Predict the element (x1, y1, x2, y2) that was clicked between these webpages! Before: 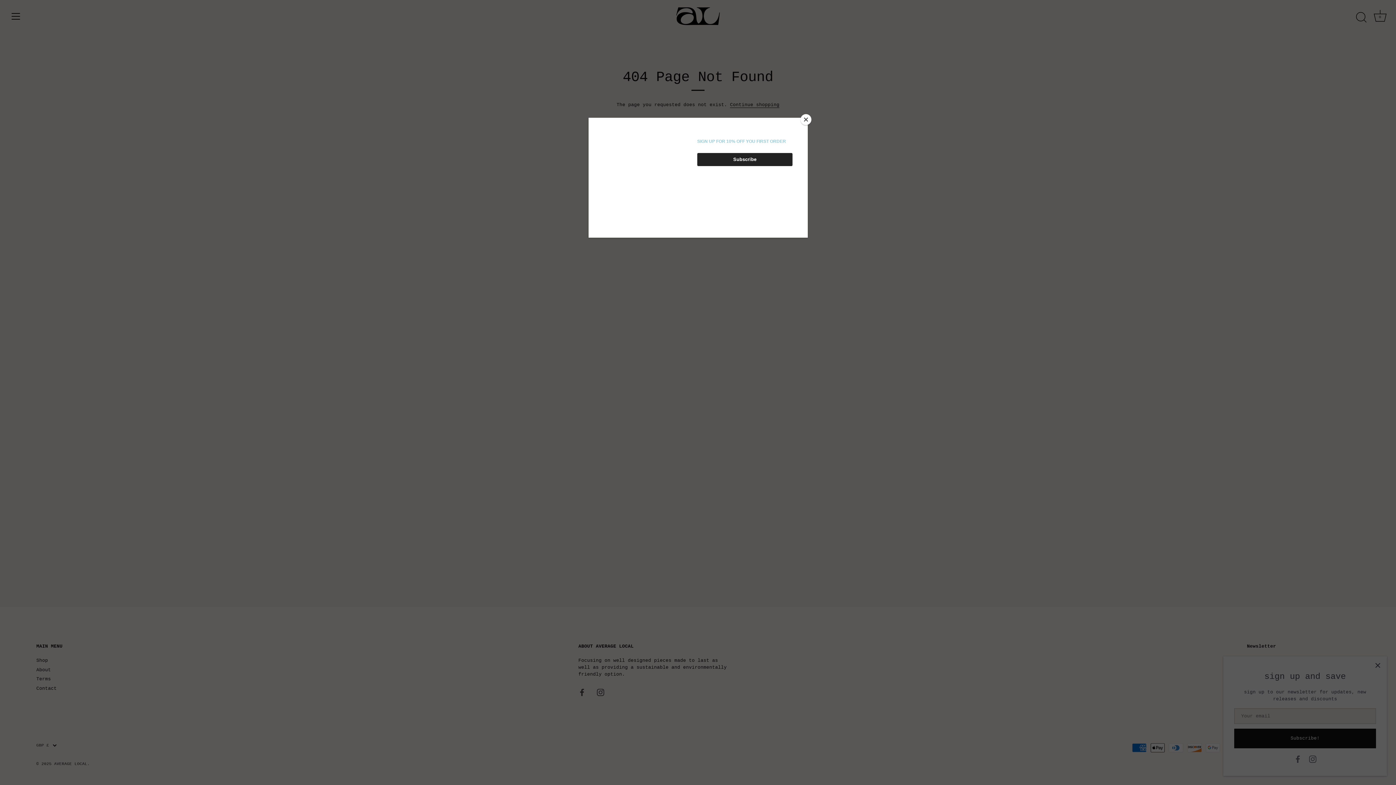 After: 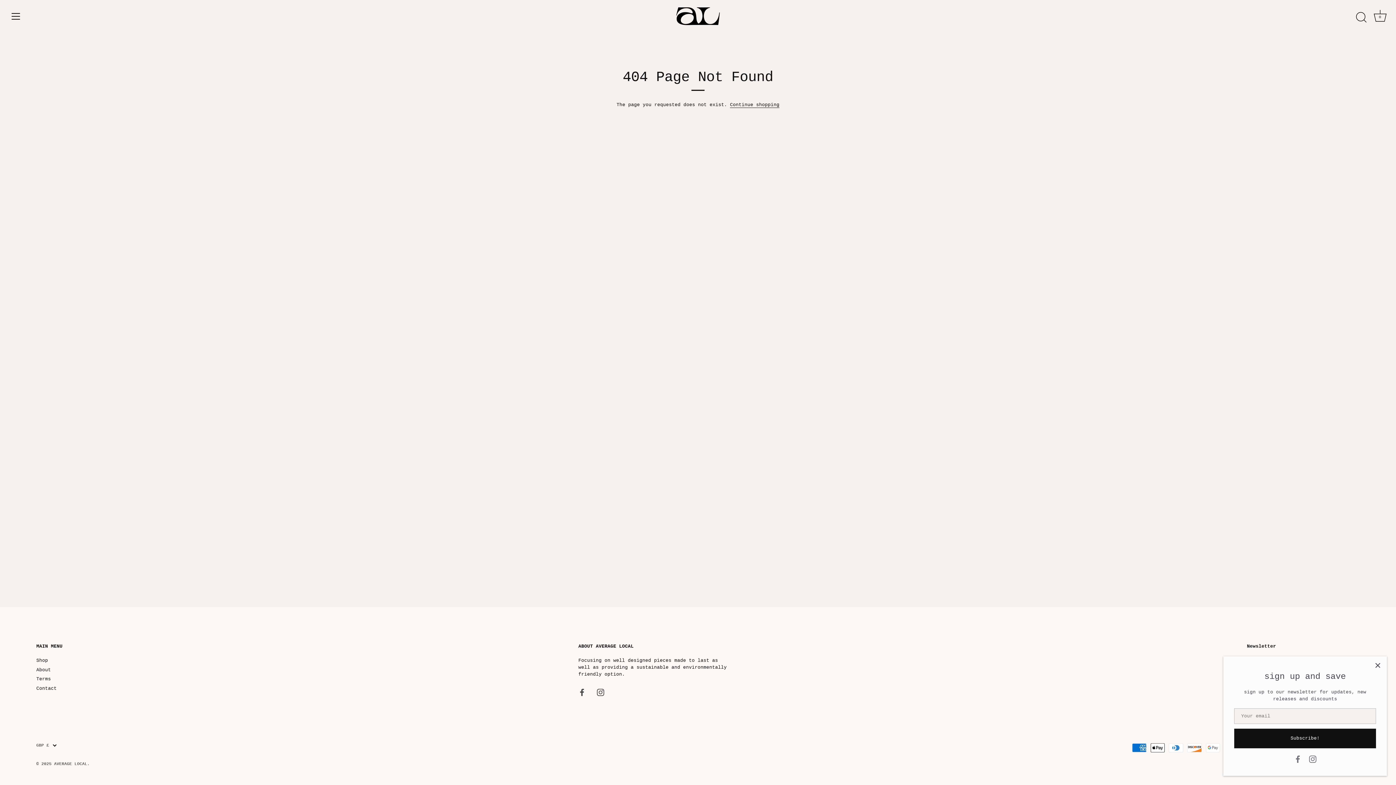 Action: label: Close bbox: (800, 114, 811, 125)